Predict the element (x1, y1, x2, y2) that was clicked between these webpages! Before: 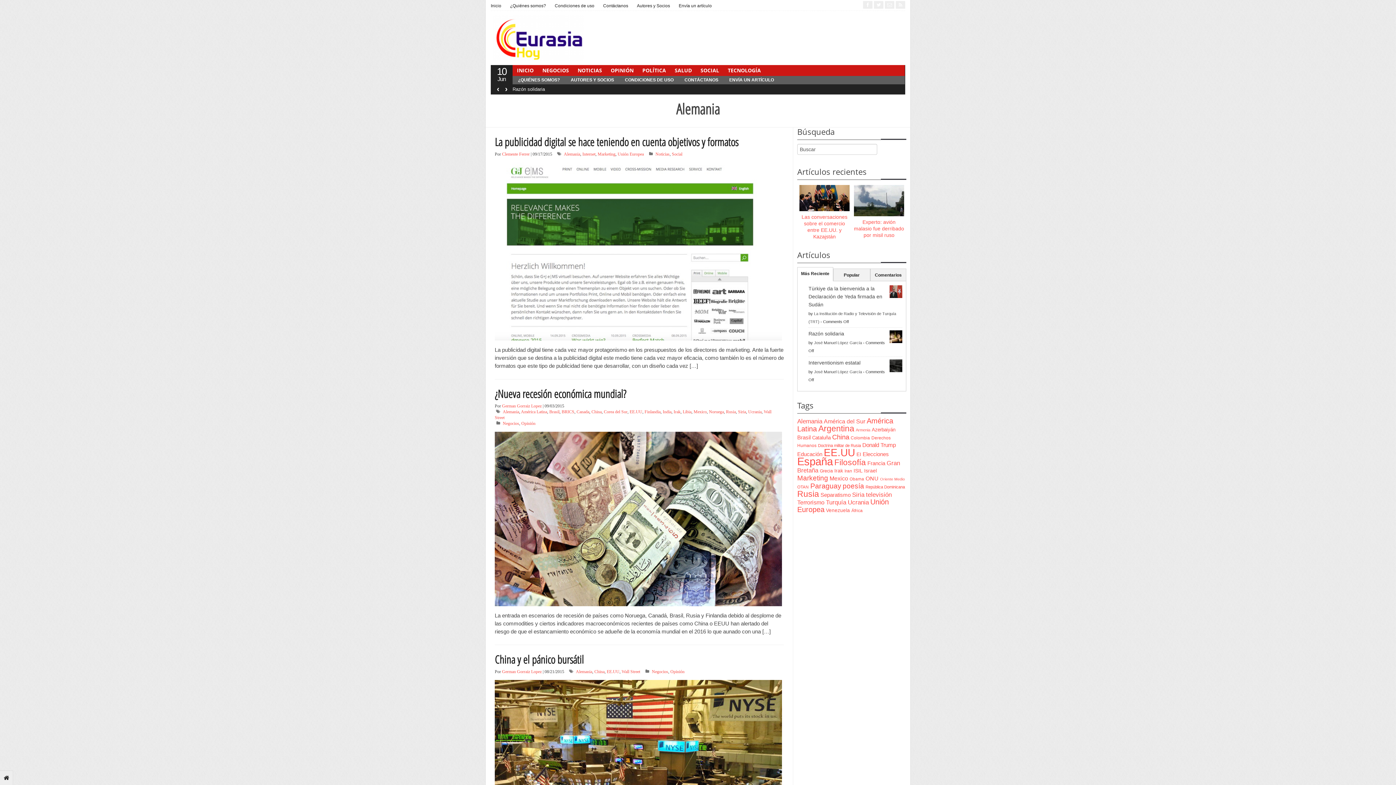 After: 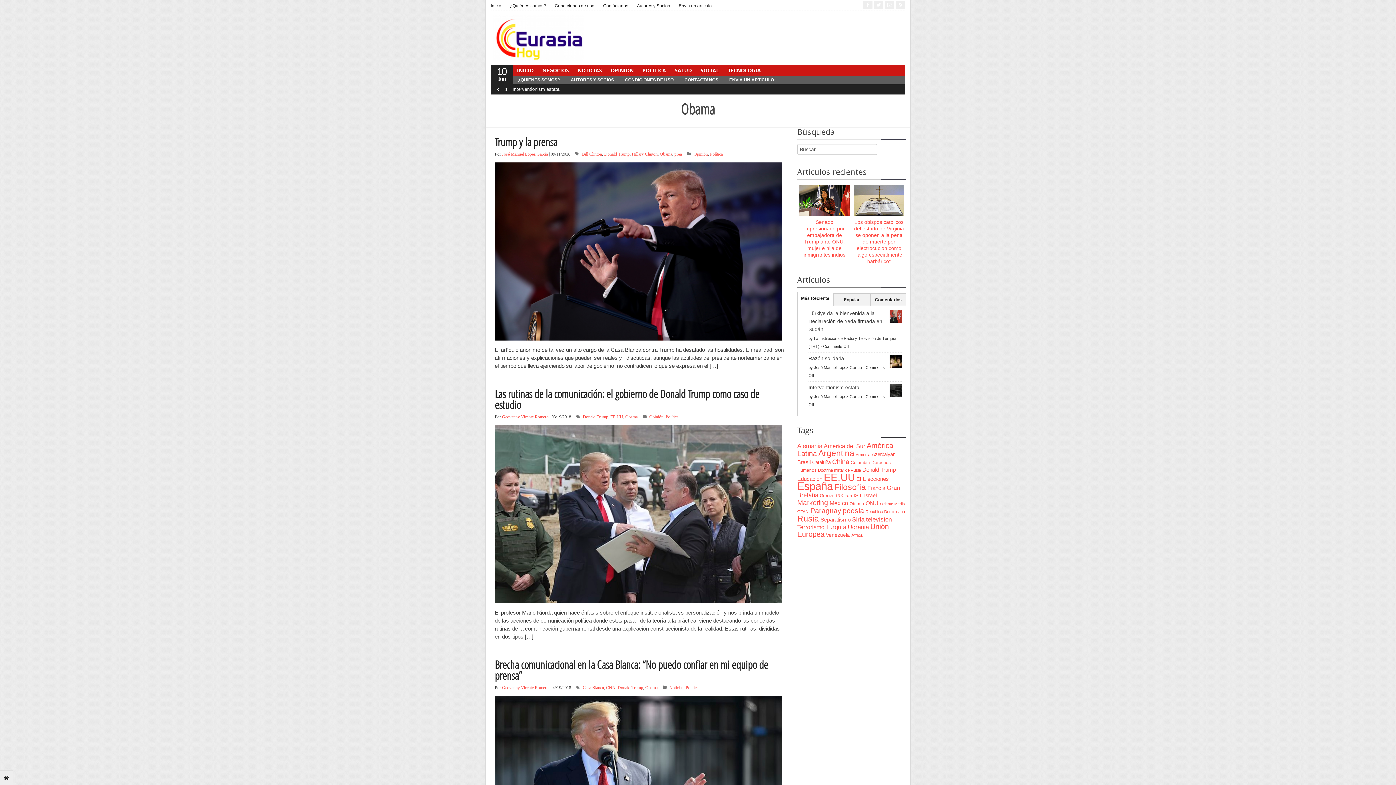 Action: label: Obama (62 items) bbox: (849, 476, 864, 481)